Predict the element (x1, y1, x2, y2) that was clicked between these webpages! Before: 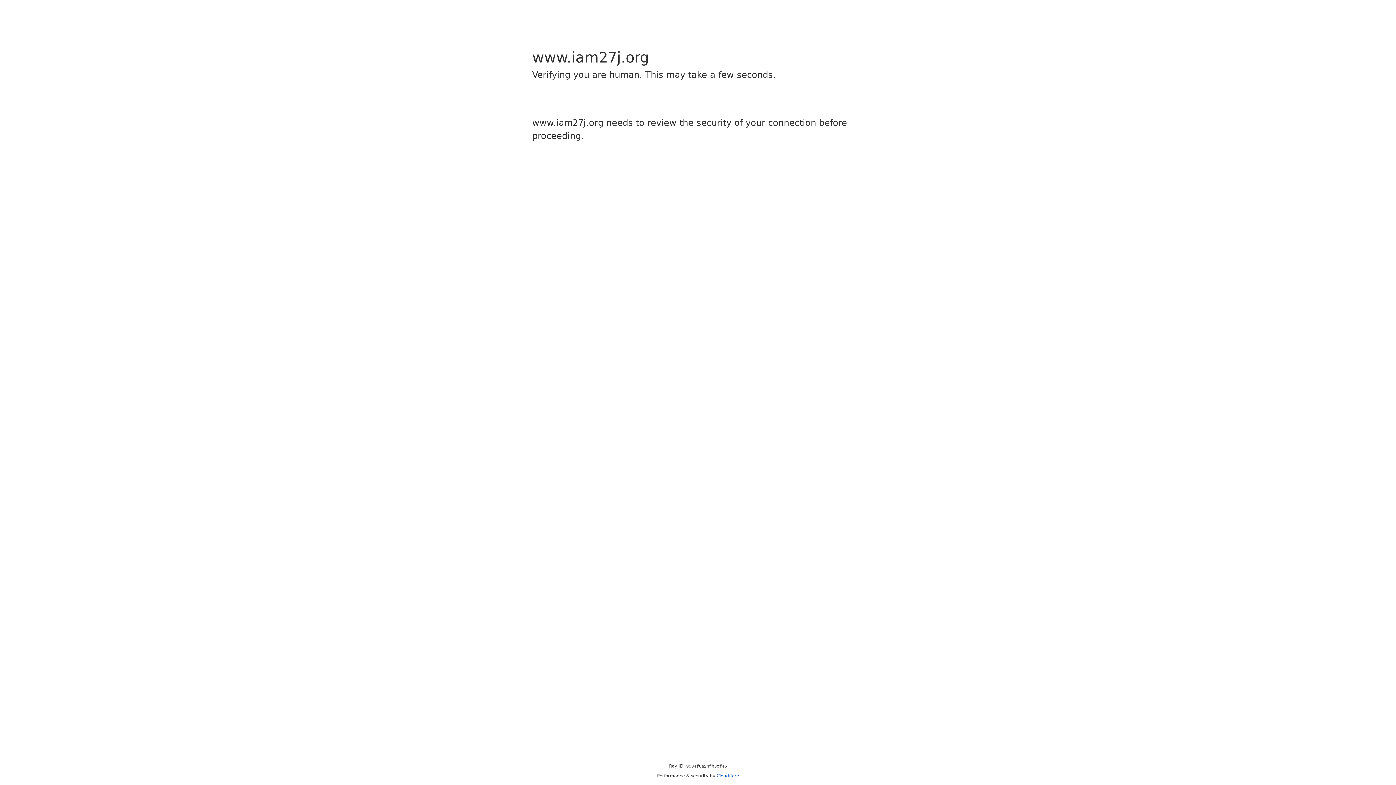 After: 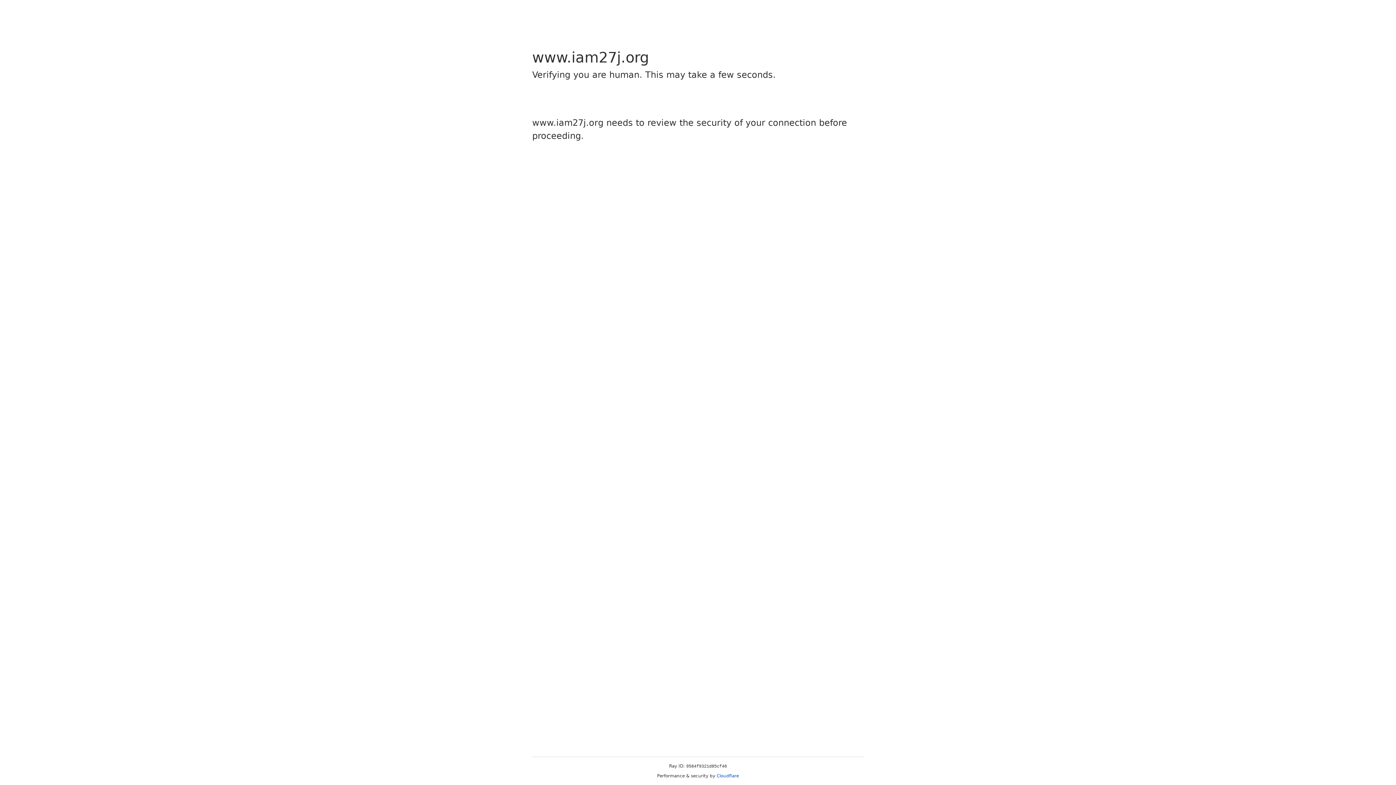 Action: label: Cloudflare bbox: (716, 773, 739, 778)